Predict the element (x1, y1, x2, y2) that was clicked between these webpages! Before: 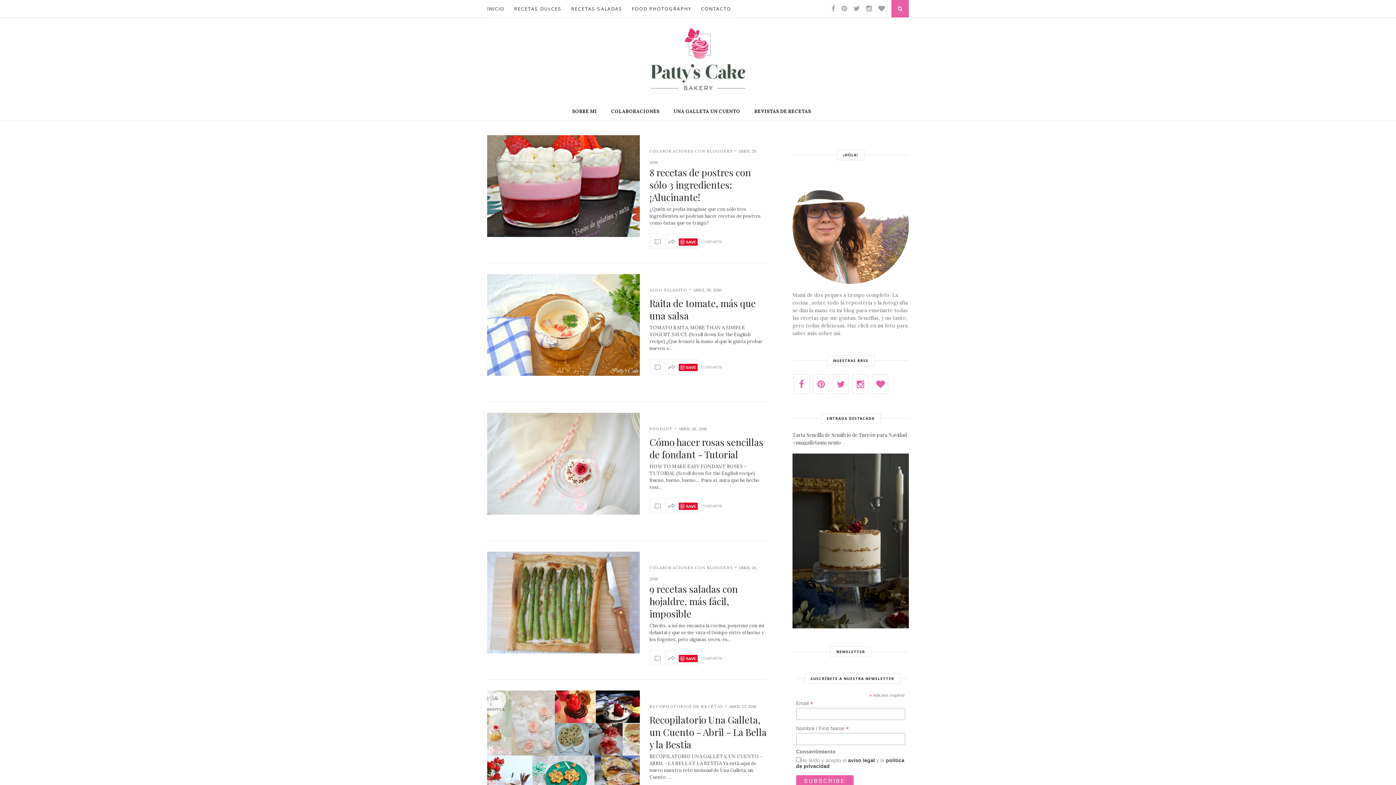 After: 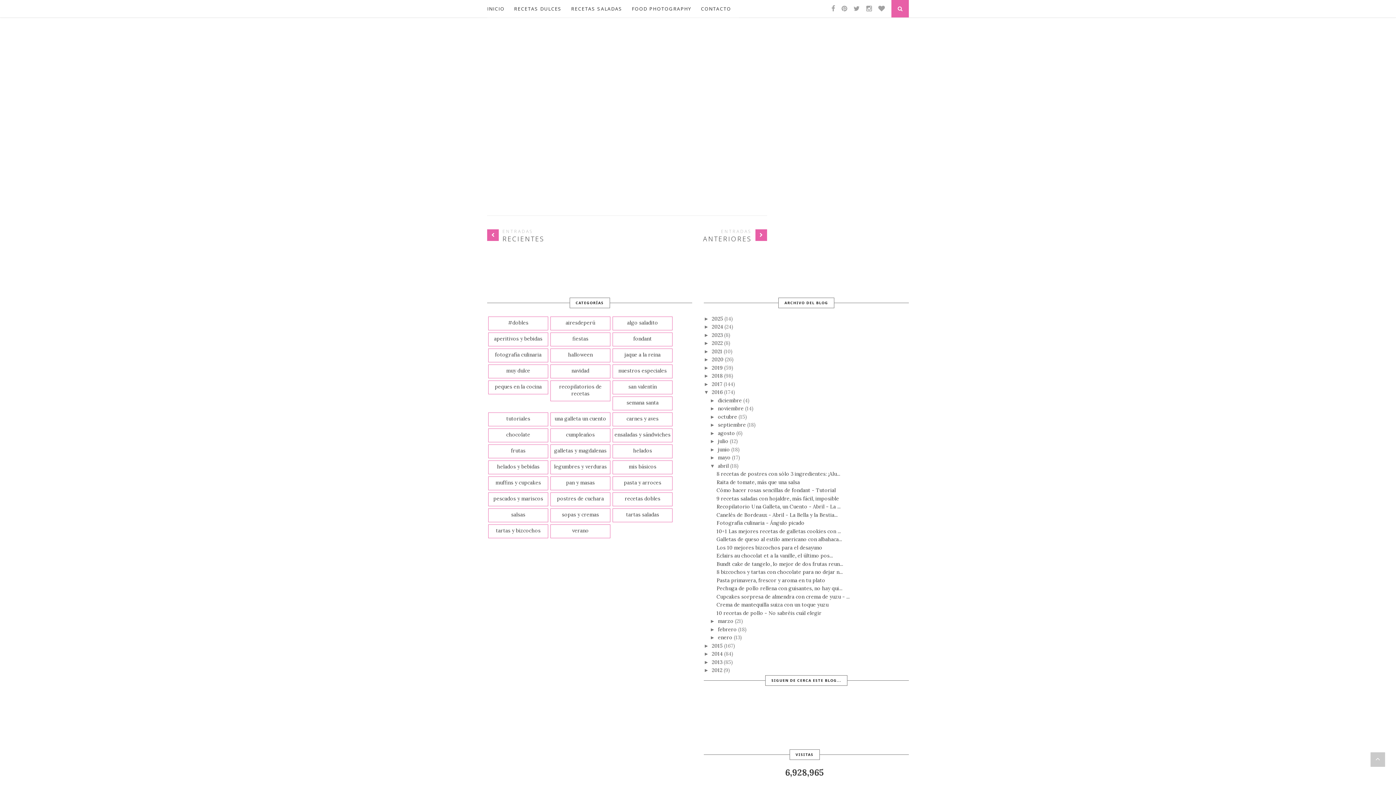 Action: bbox: (649, 650, 665, 665)